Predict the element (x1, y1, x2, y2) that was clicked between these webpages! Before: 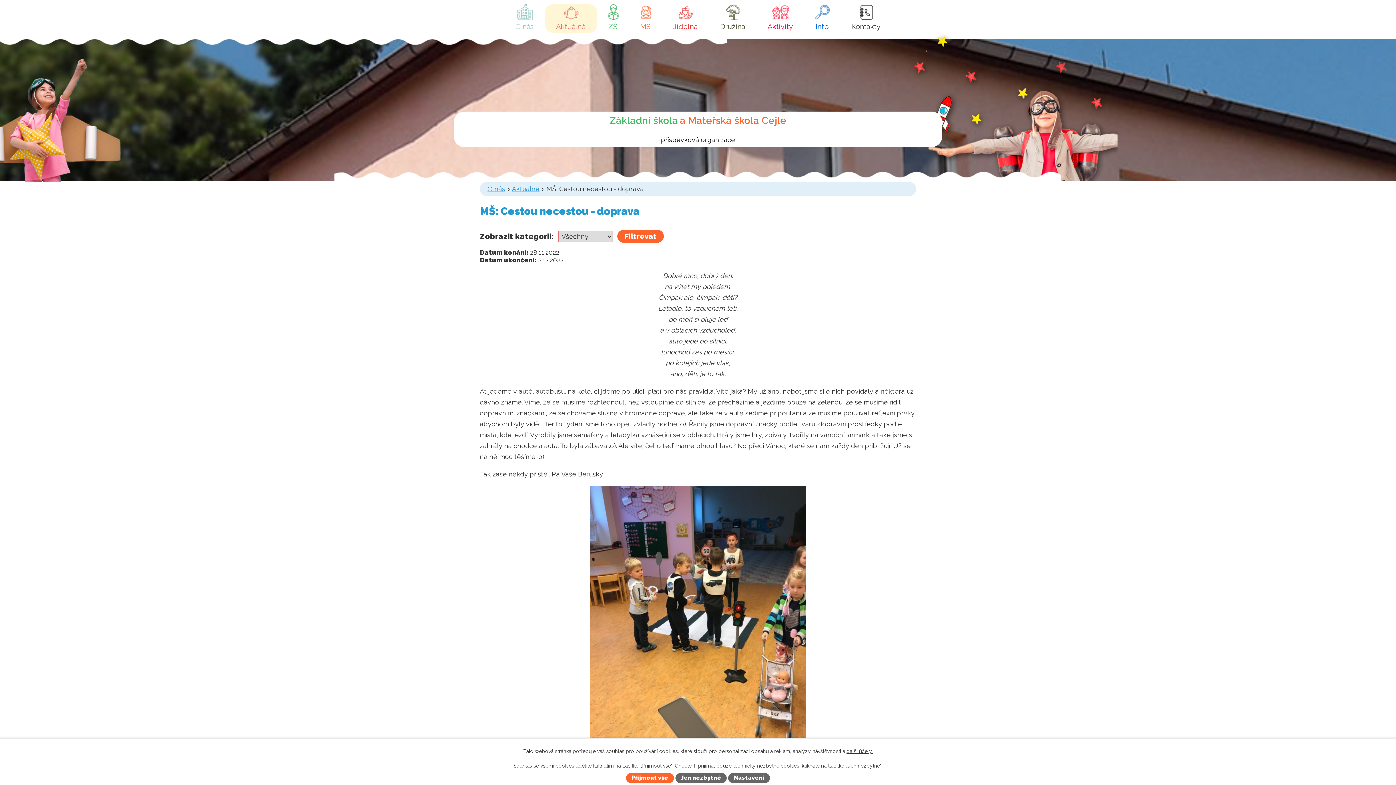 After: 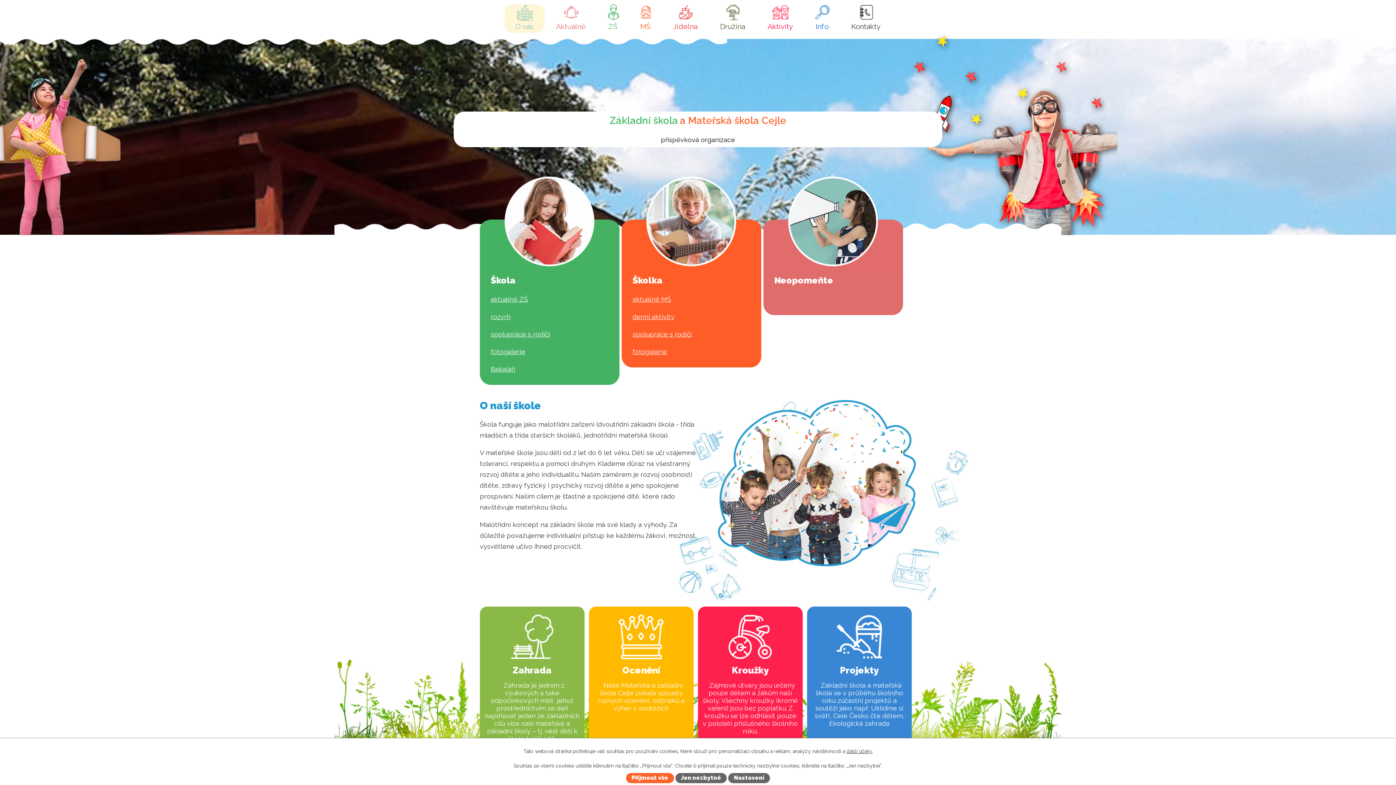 Action: label: O nás bbox: (504, 4, 544, 32)